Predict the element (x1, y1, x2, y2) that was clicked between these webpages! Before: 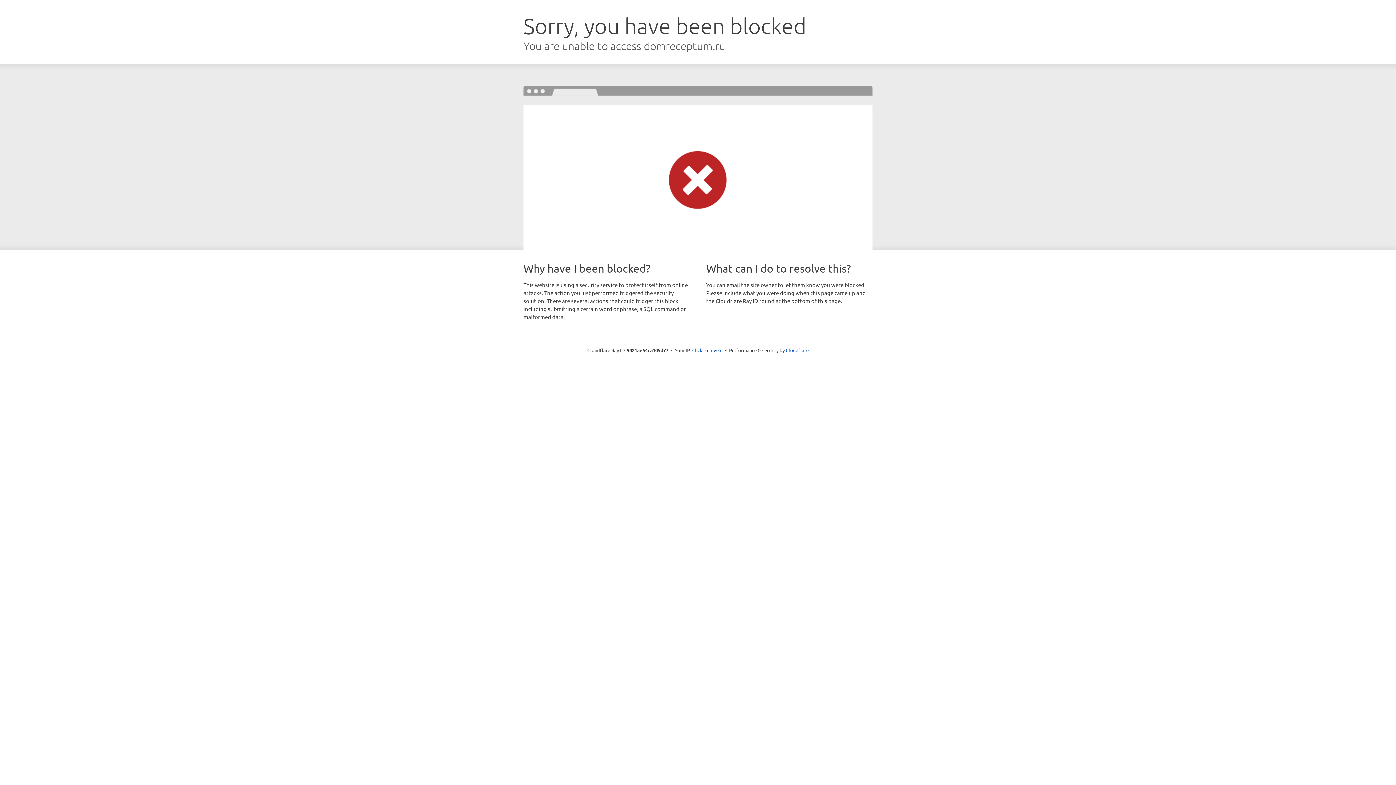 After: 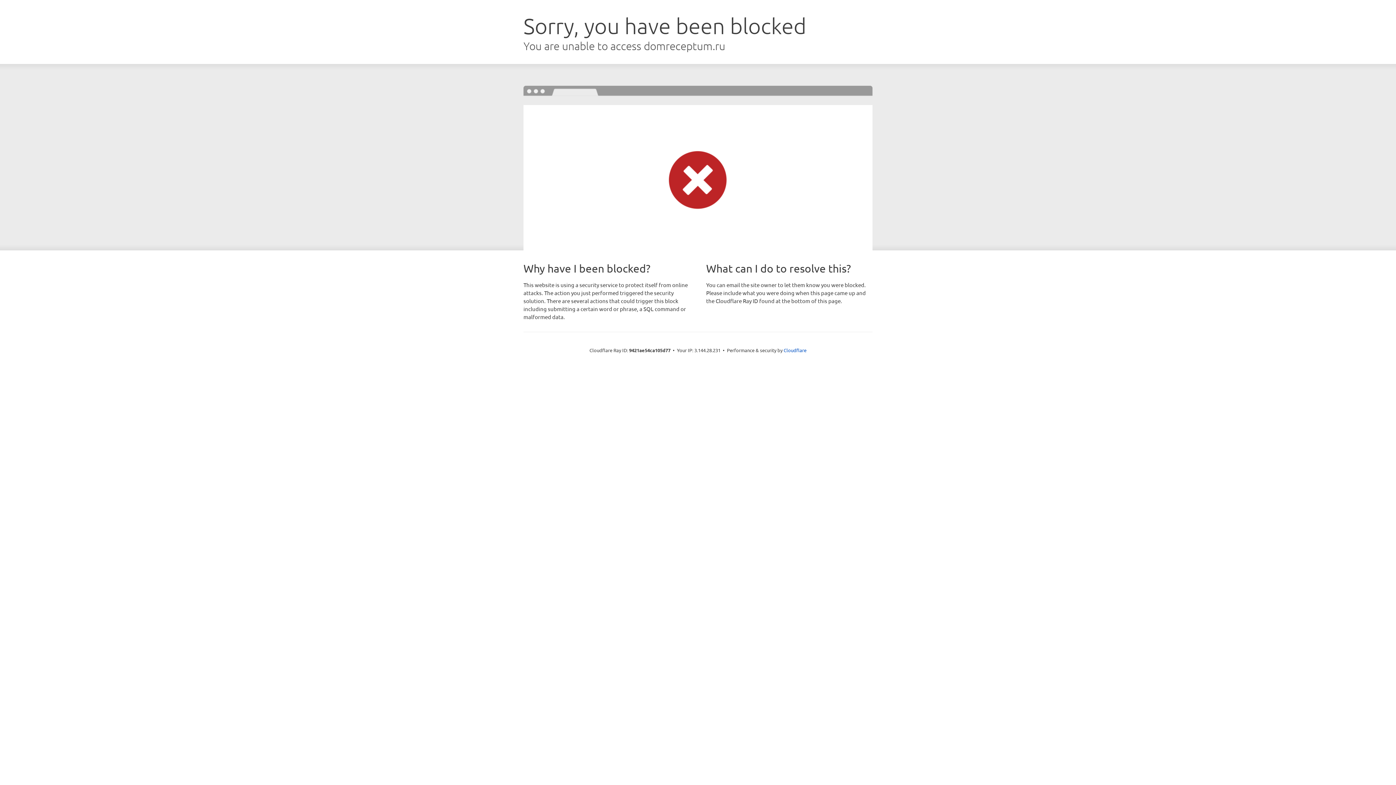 Action: bbox: (692, 346, 722, 353) label: Click to reveal